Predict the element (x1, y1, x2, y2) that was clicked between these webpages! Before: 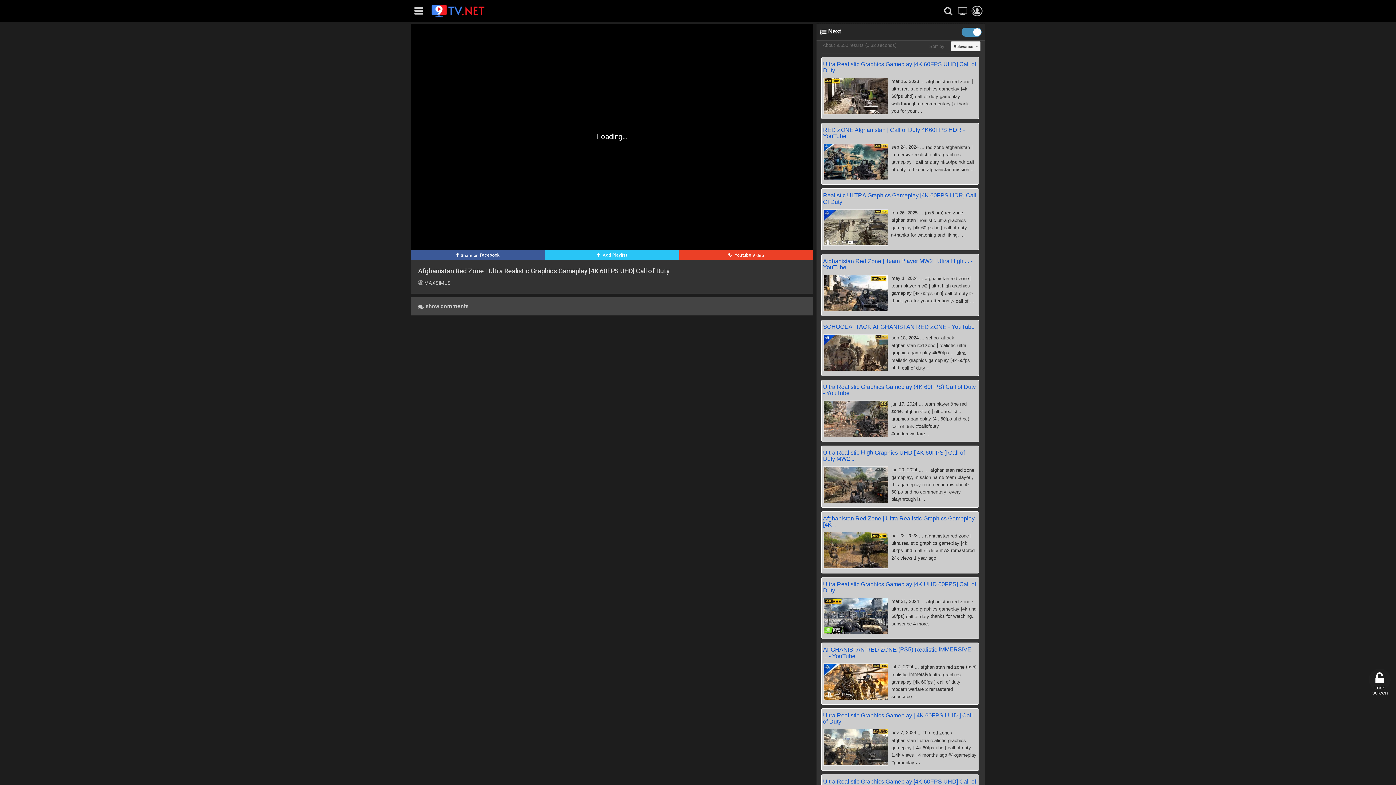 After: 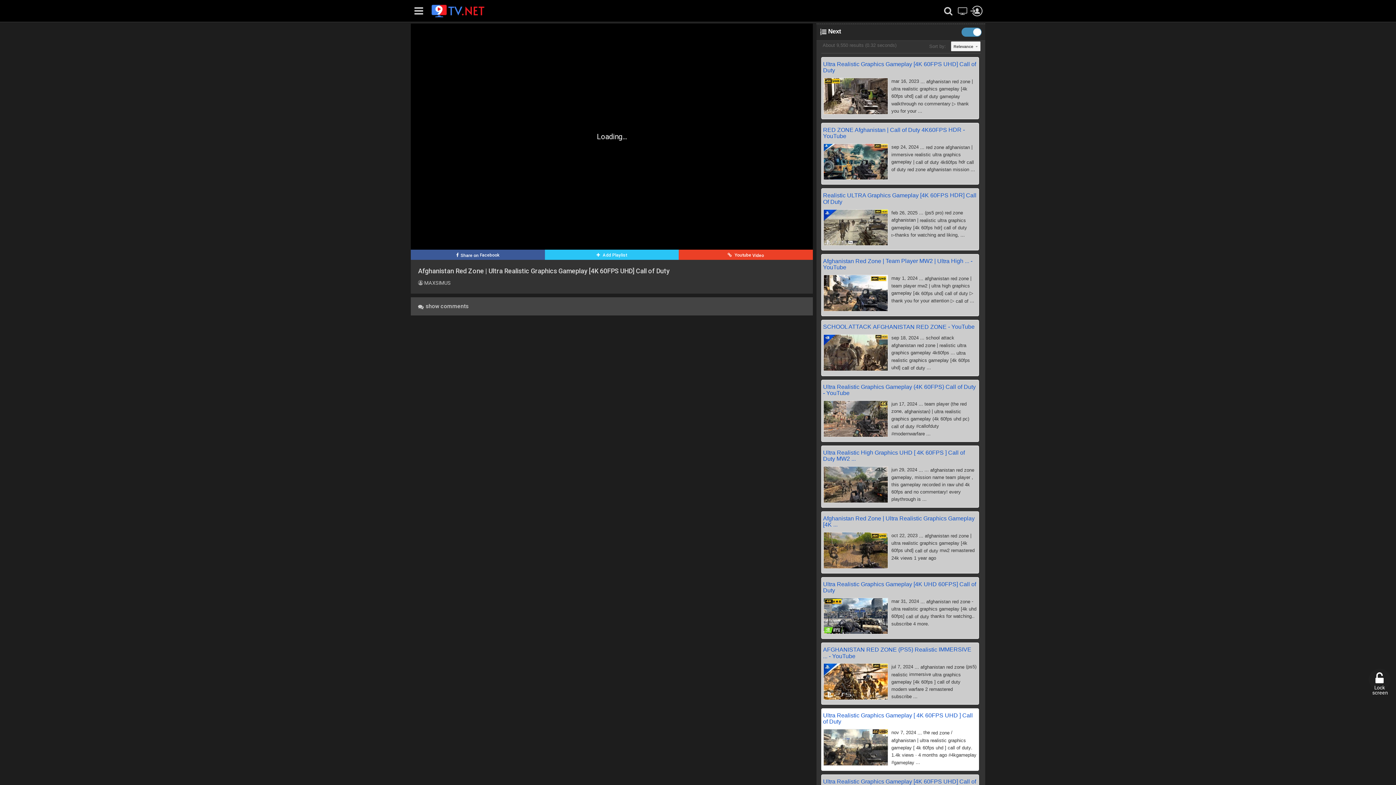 Action: bbox: (823, 712, 973, 725) label: Ultra Realistic Graphics Gameplay [ 4K 60FPS UHD ] Call of Duty